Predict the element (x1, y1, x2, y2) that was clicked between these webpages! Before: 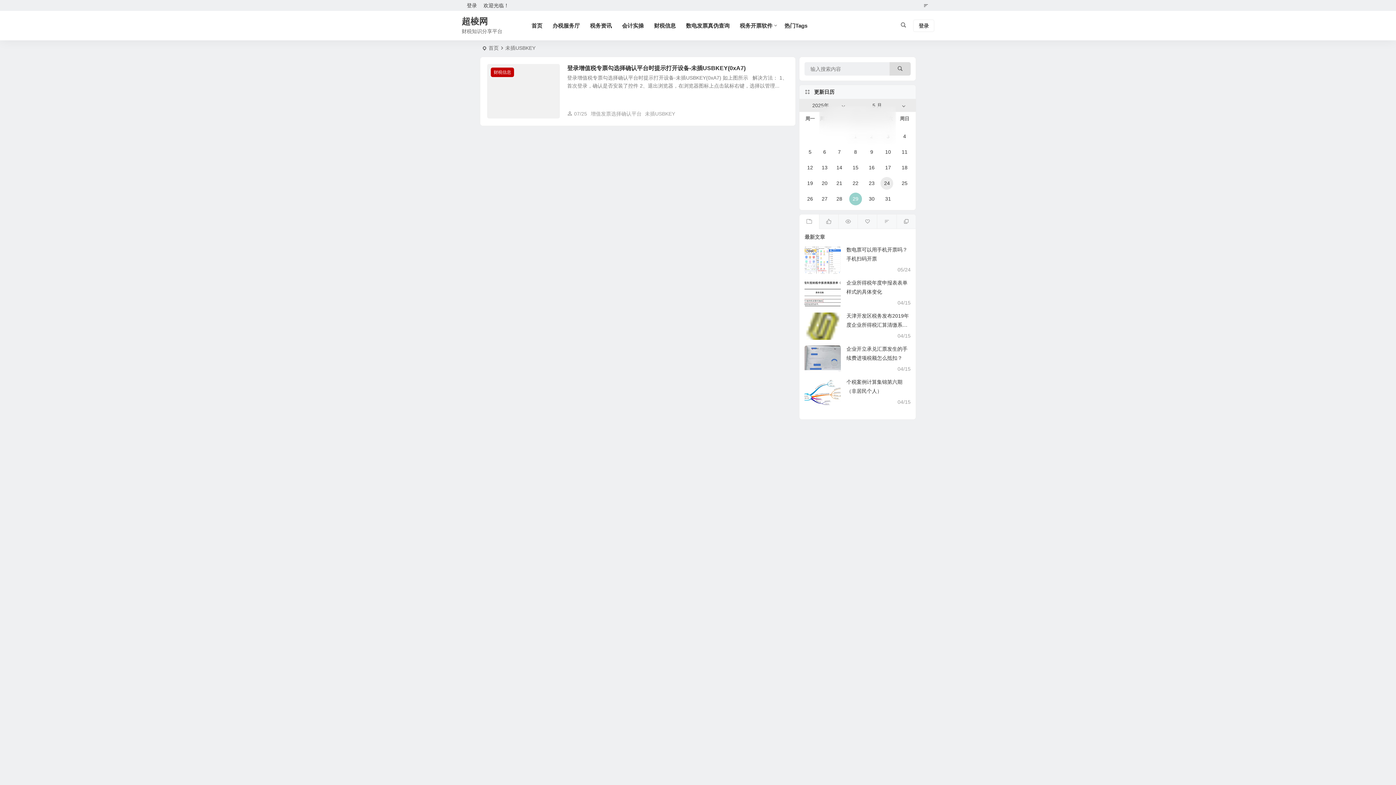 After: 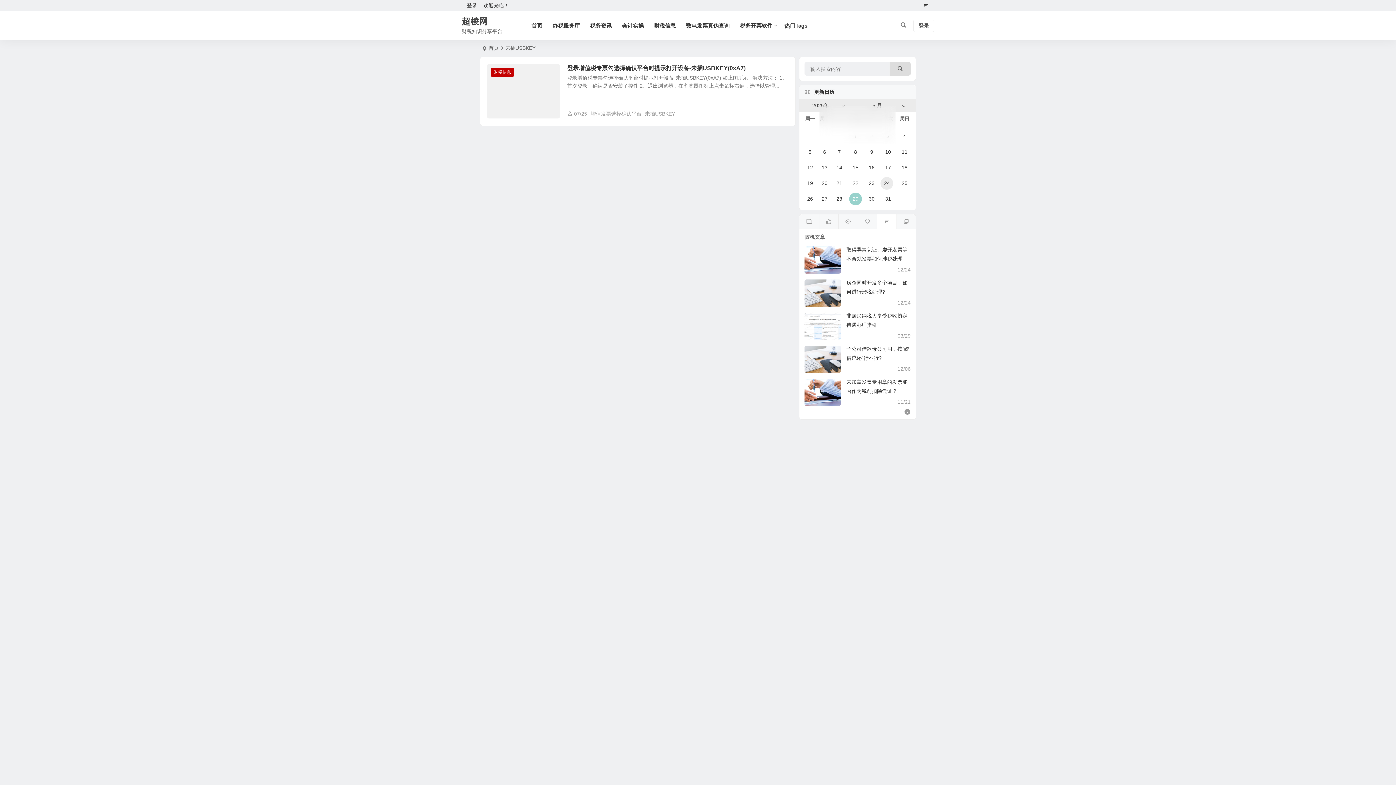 Action: bbox: (877, 214, 896, 229)